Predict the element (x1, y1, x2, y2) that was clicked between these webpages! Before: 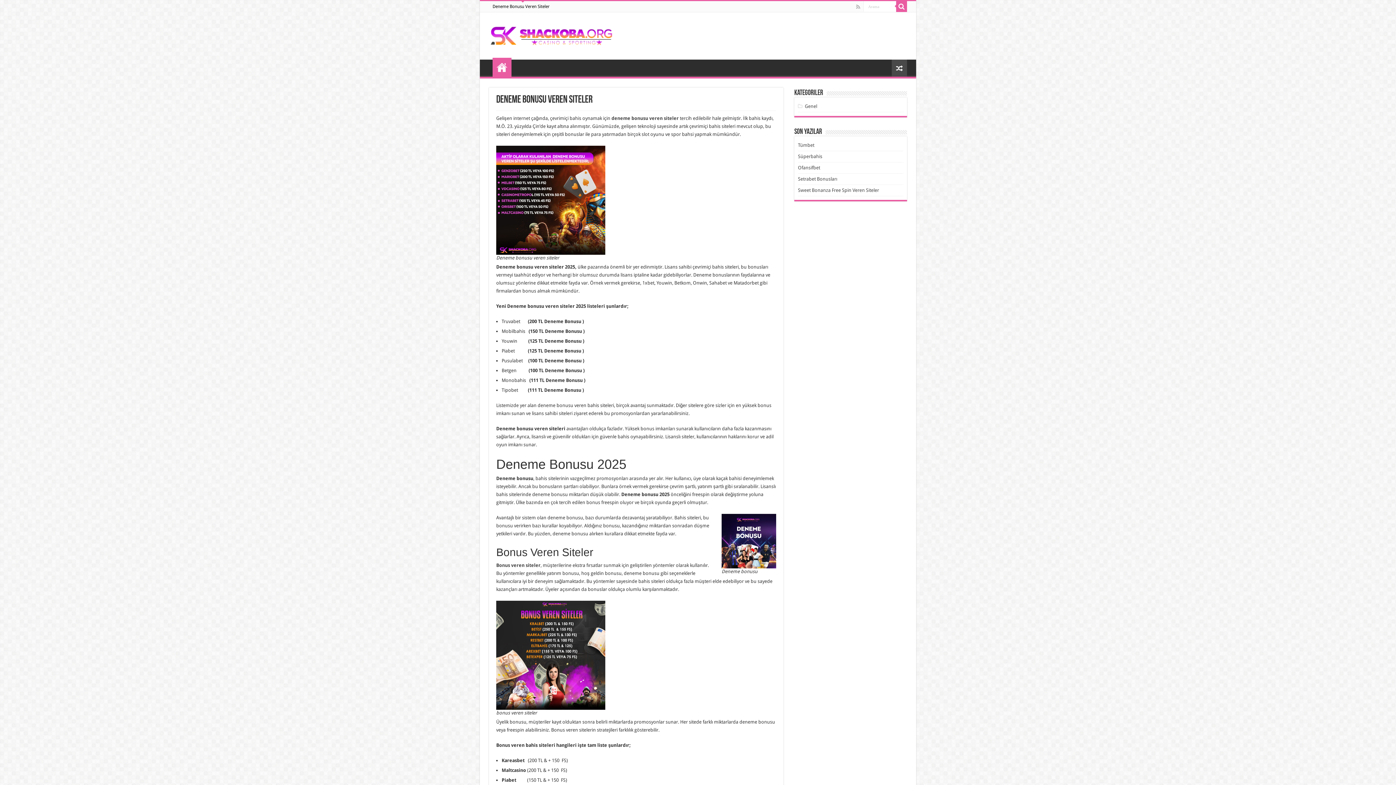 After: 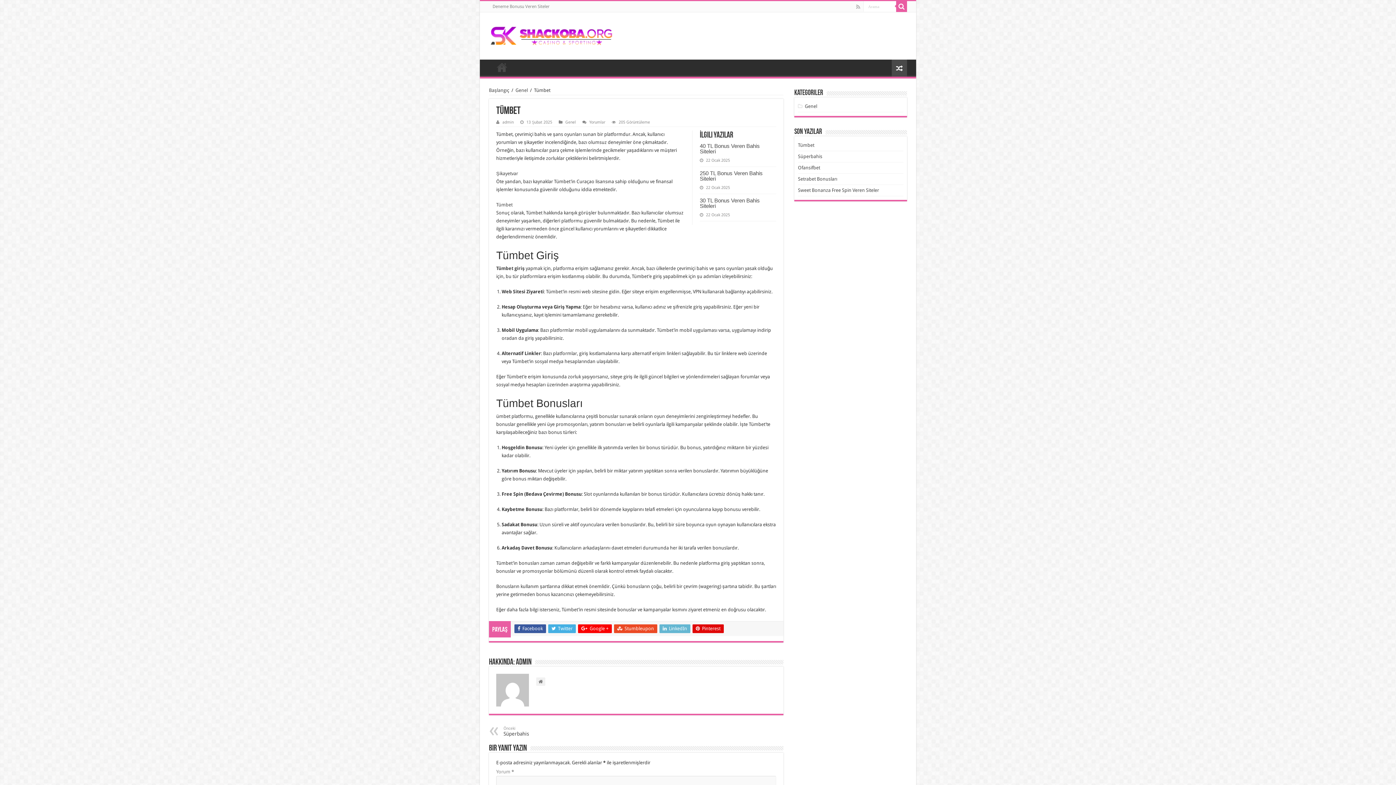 Action: label: Tümbet bbox: (798, 142, 814, 148)